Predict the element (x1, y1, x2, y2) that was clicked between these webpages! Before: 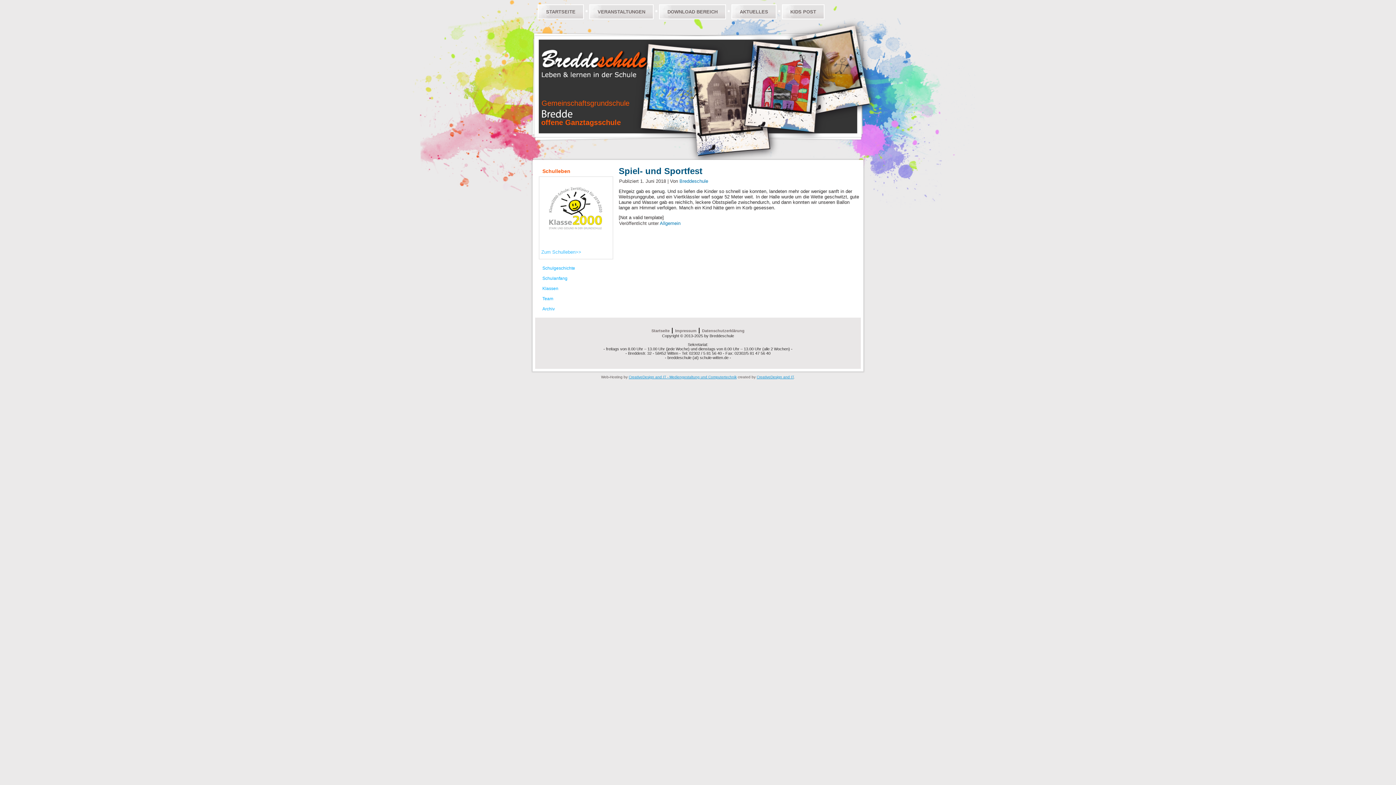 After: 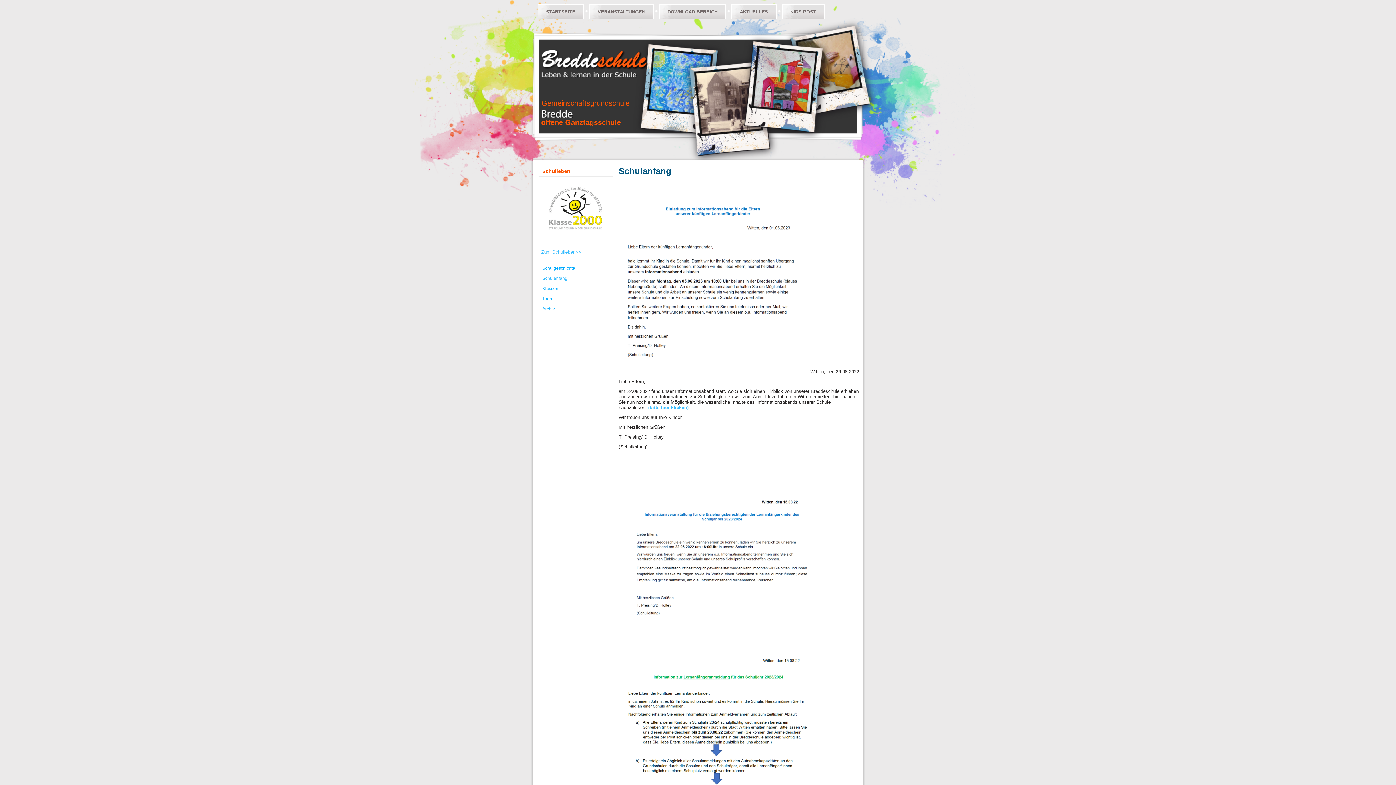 Action: bbox: (538, 273, 613, 283) label: Schulanfang